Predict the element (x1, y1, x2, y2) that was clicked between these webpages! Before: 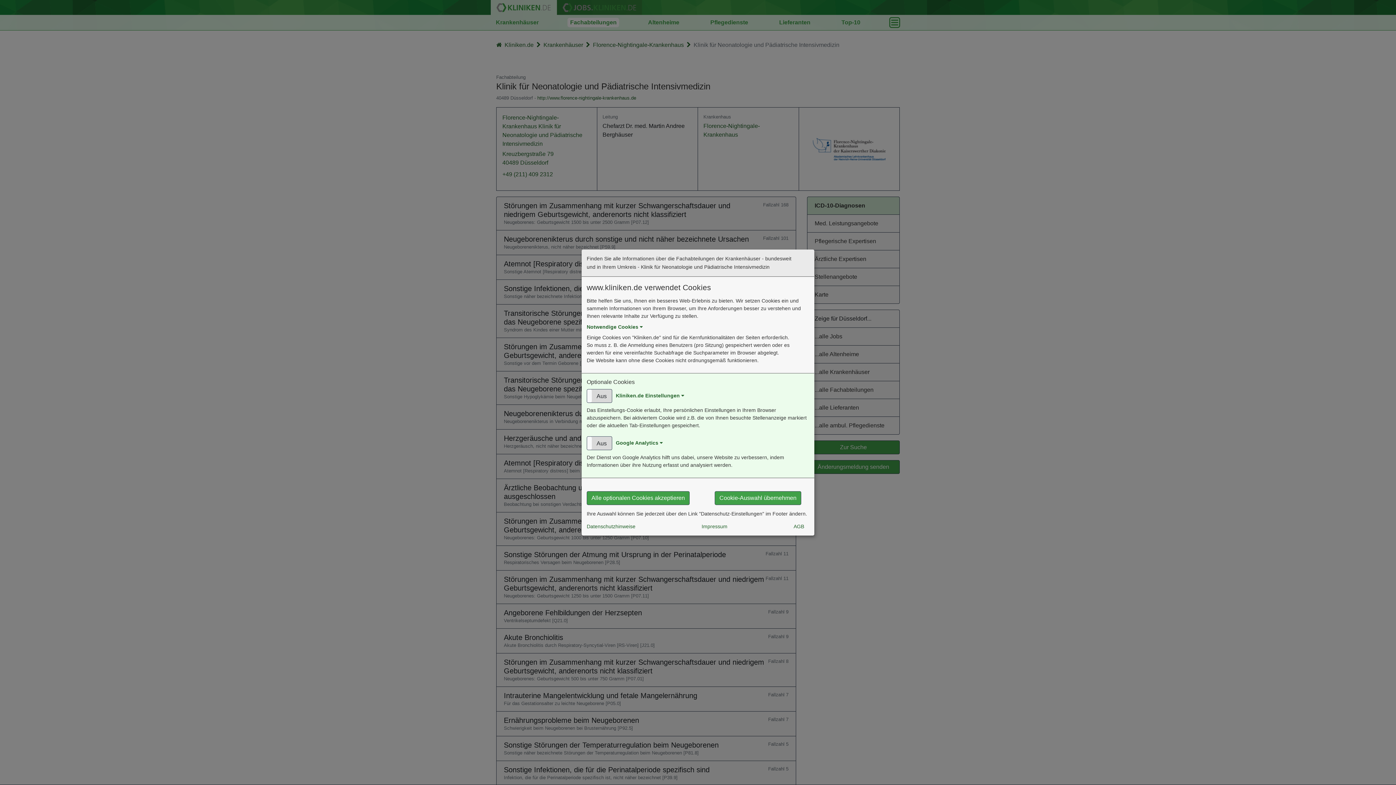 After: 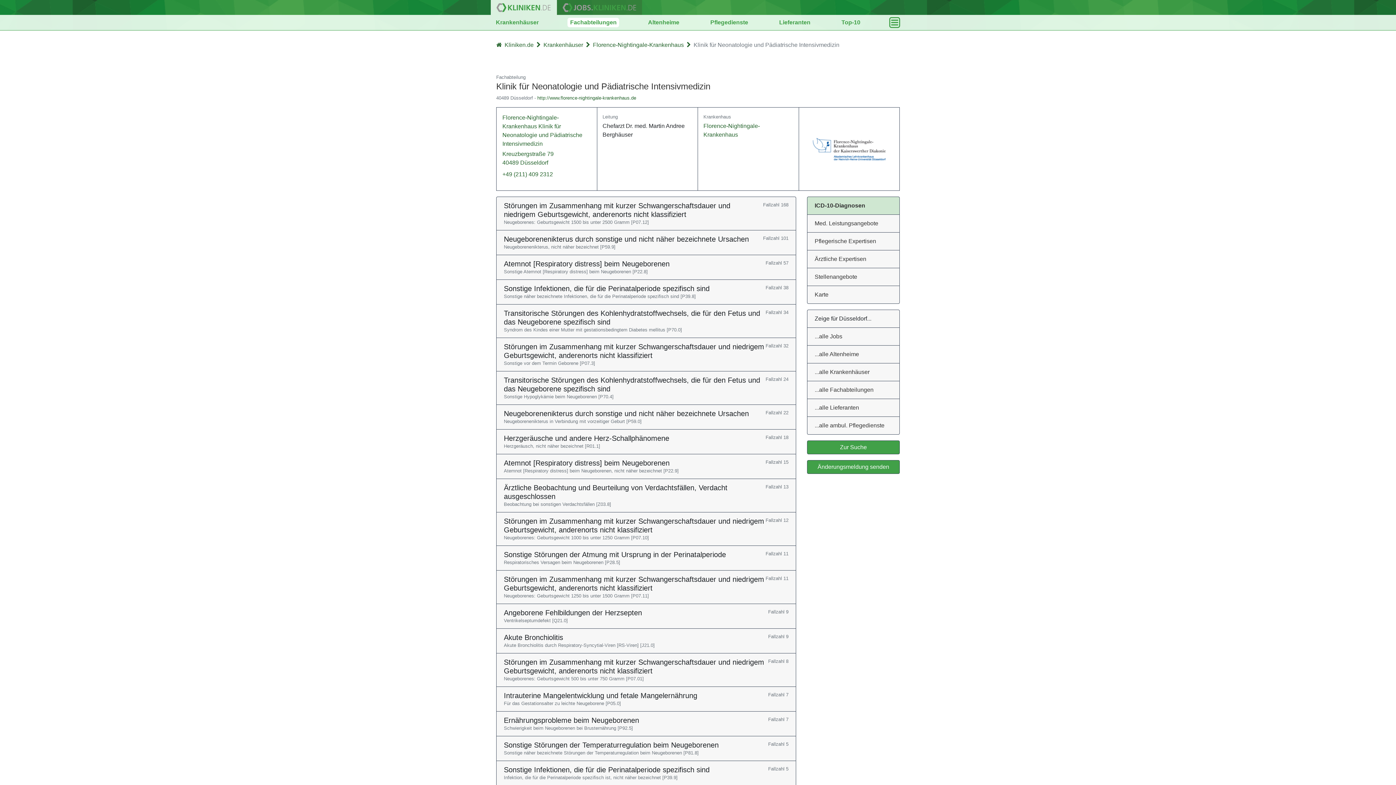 Action: bbox: (586, 491, 689, 505) label: Alle optionalen Cookies akzeptieren